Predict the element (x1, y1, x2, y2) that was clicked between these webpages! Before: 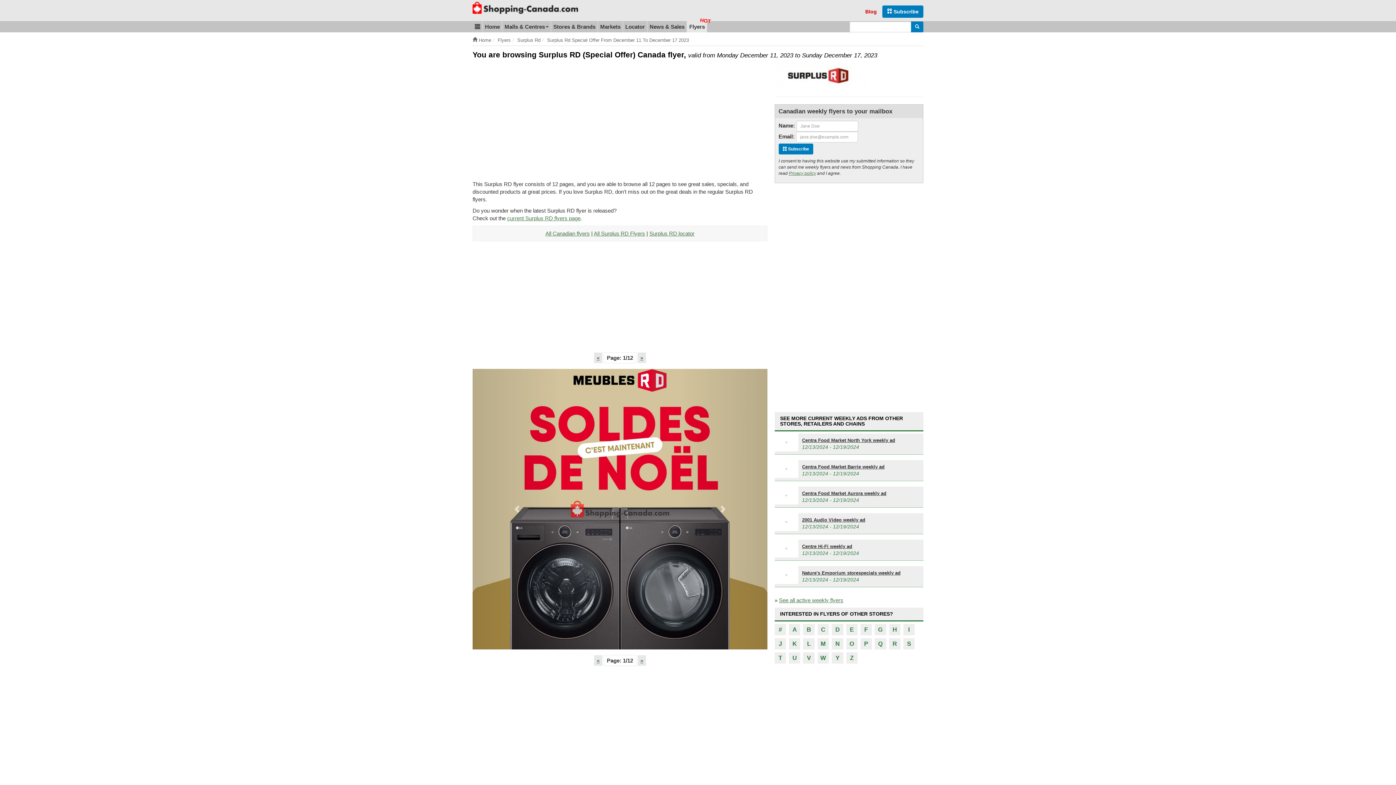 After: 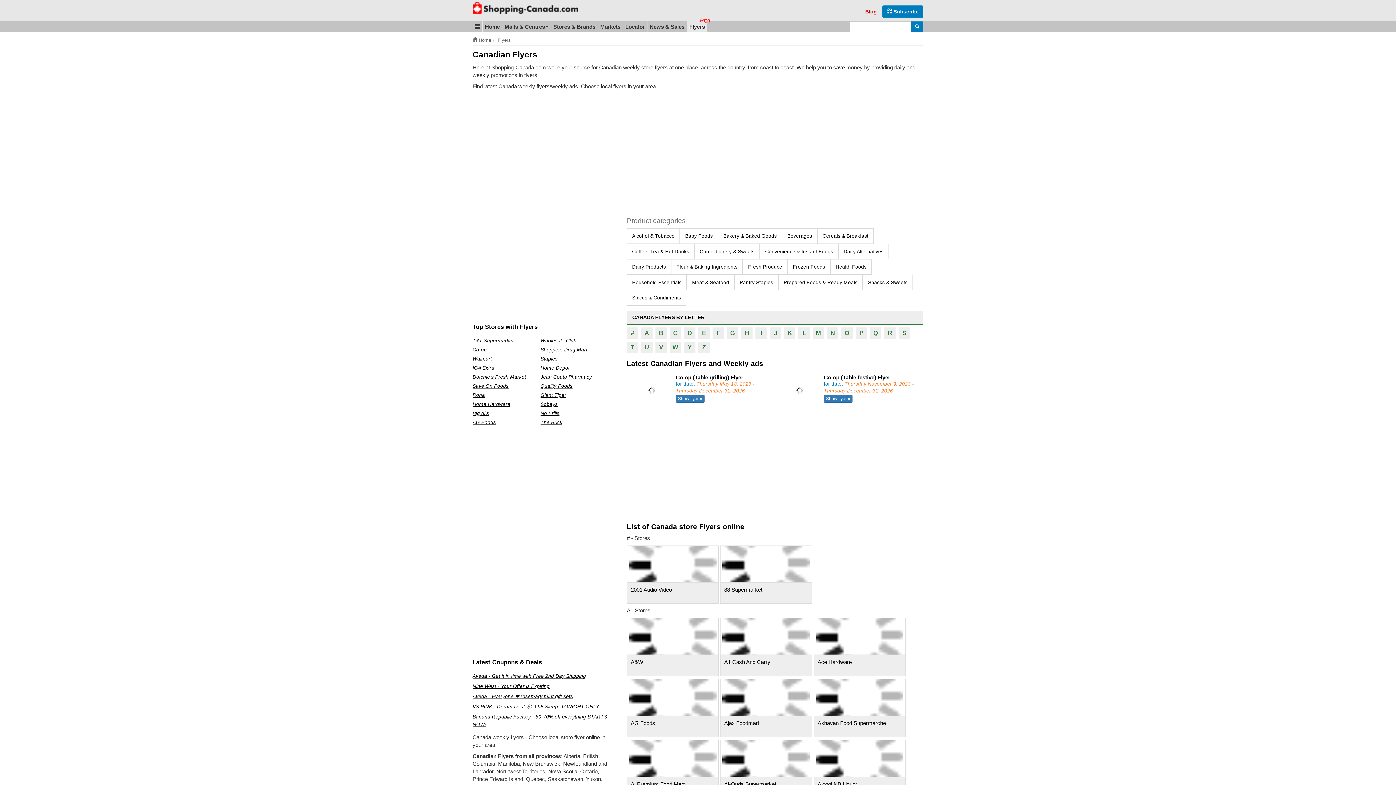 Action: bbox: (779, 597, 843, 603) label: See all active weekly flyers